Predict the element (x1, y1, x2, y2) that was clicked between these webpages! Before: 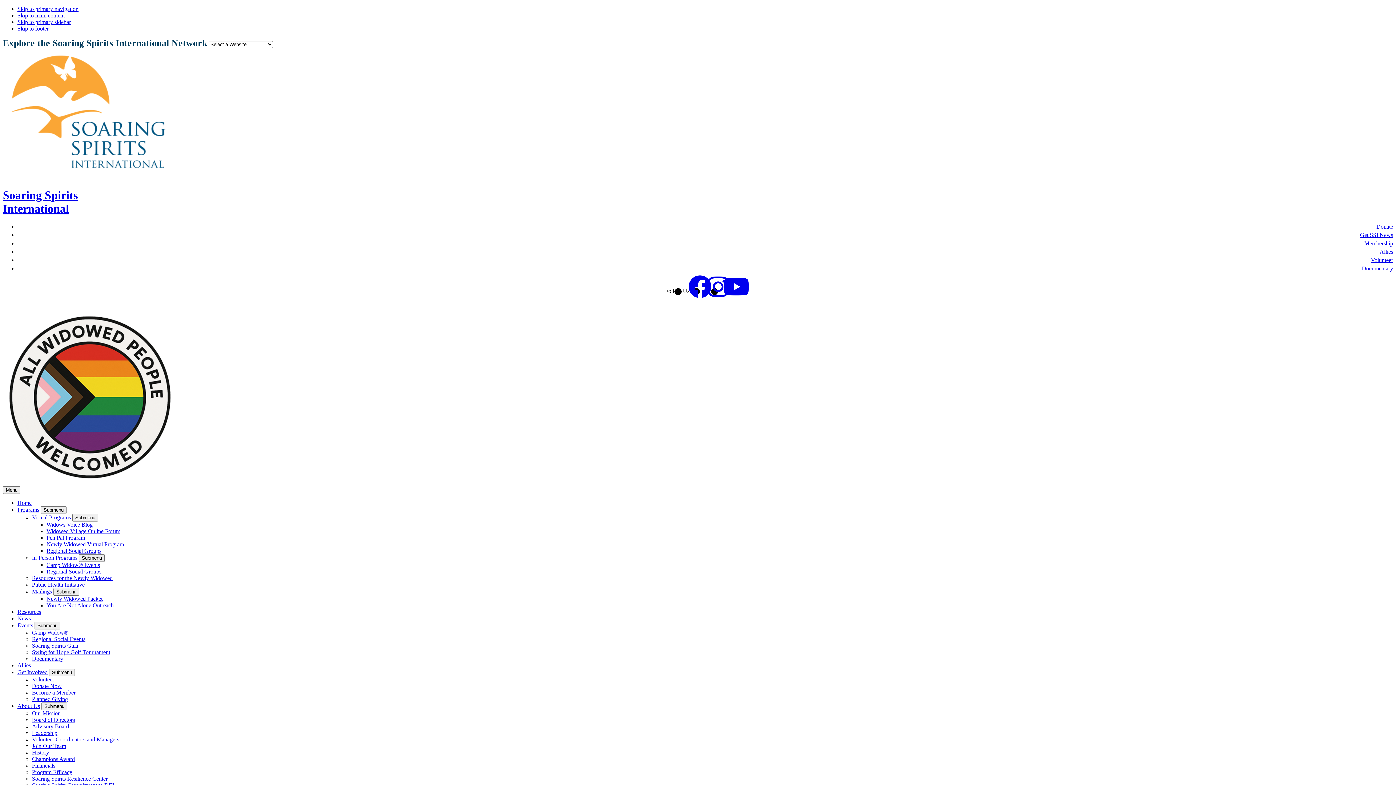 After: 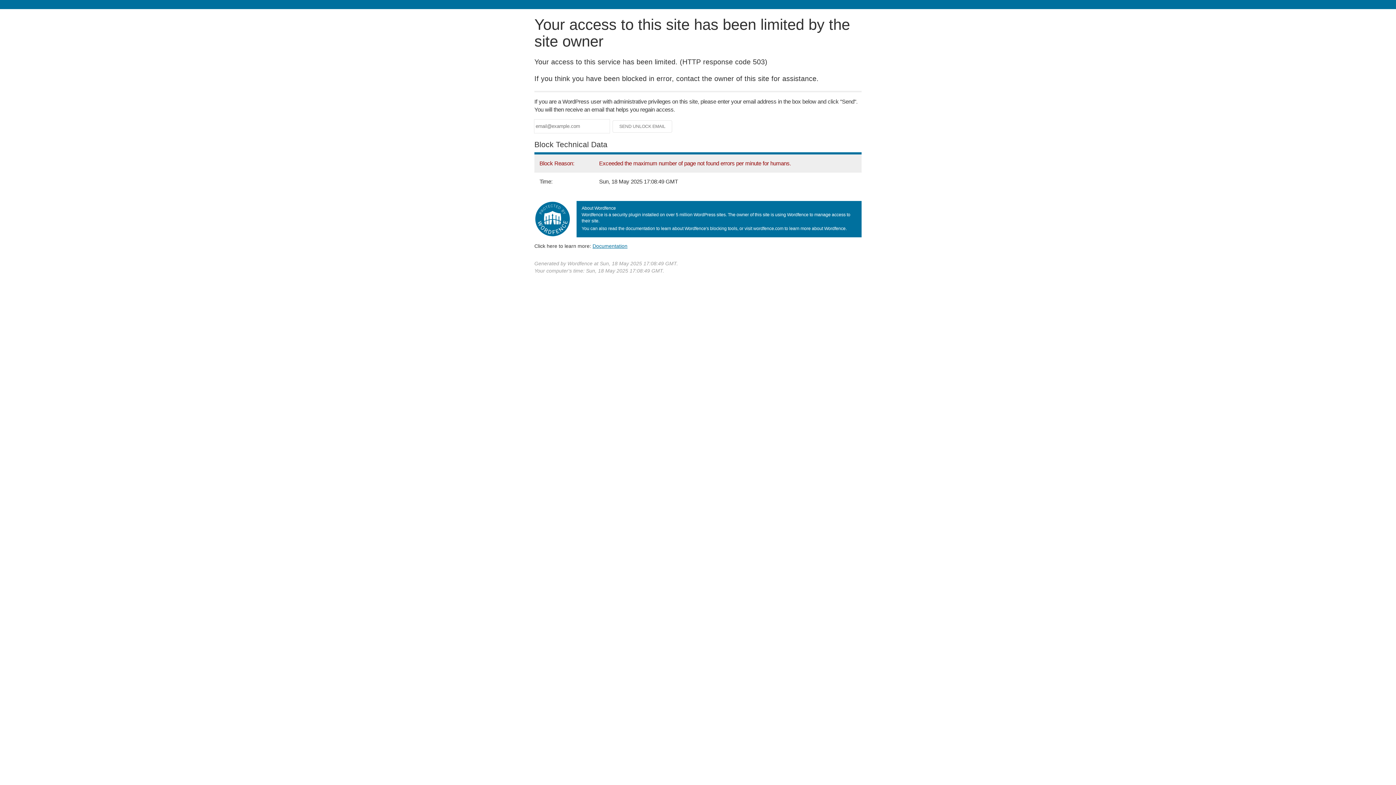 Action: bbox: (1371, 257, 1393, 263) label: Volunteer